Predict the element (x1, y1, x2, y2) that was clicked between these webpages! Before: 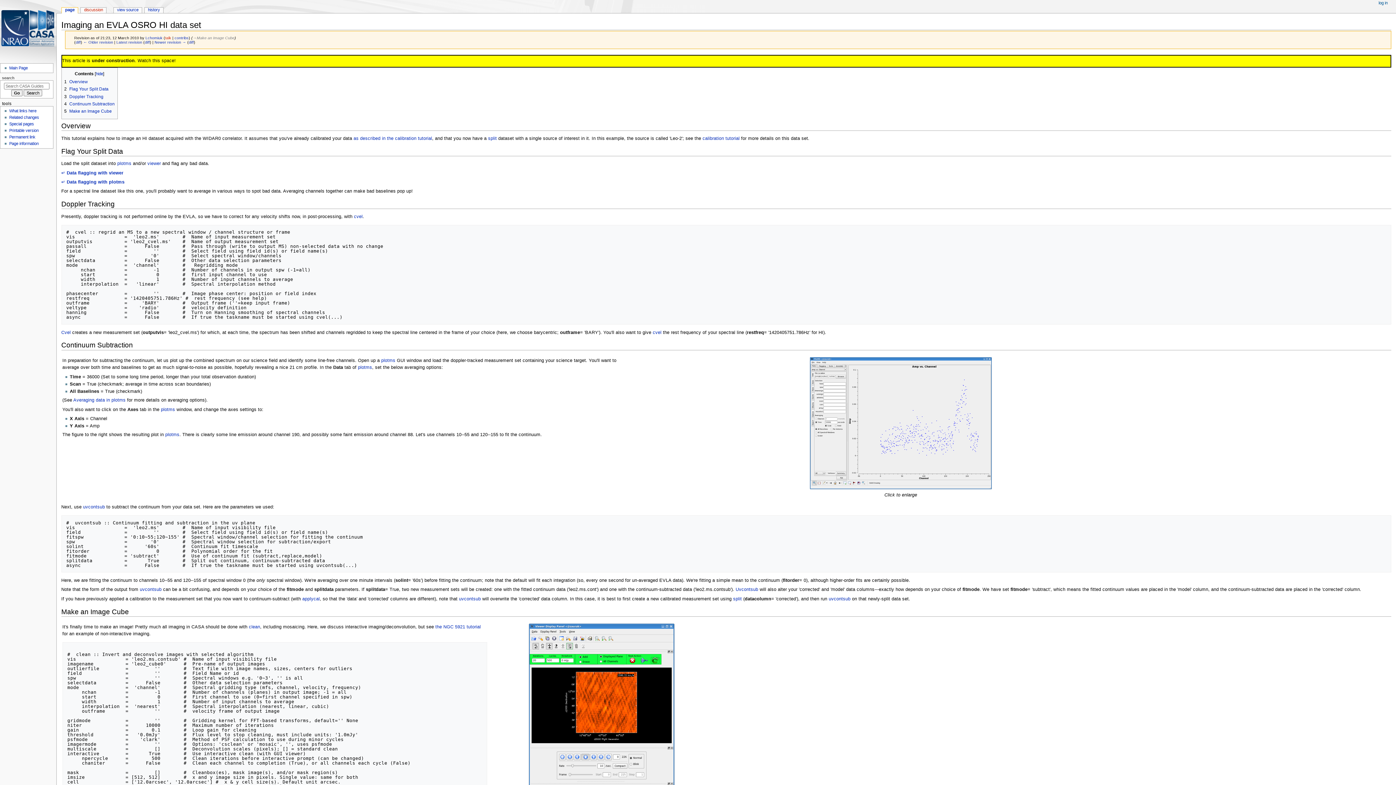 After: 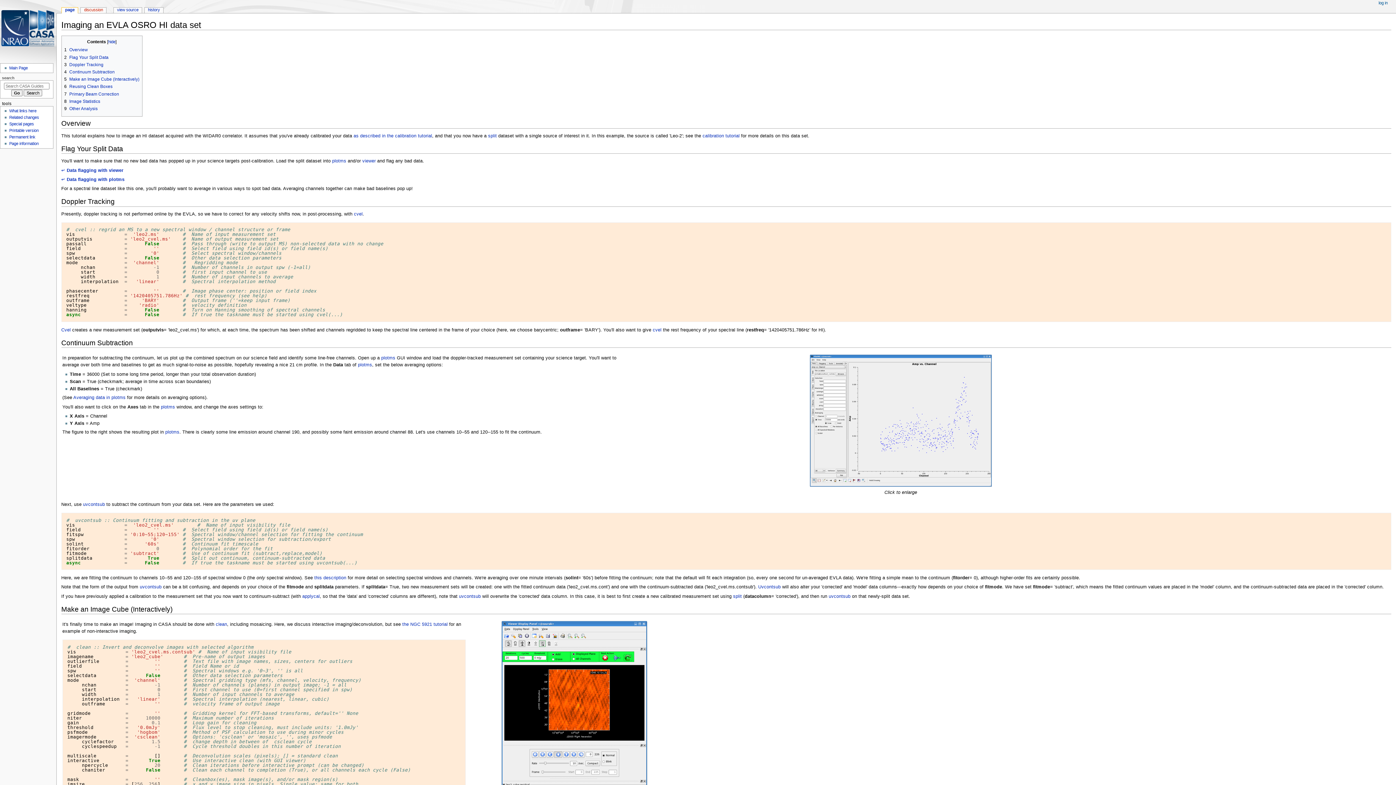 Action: bbox: (116, 40, 142, 44) label: Latest revision